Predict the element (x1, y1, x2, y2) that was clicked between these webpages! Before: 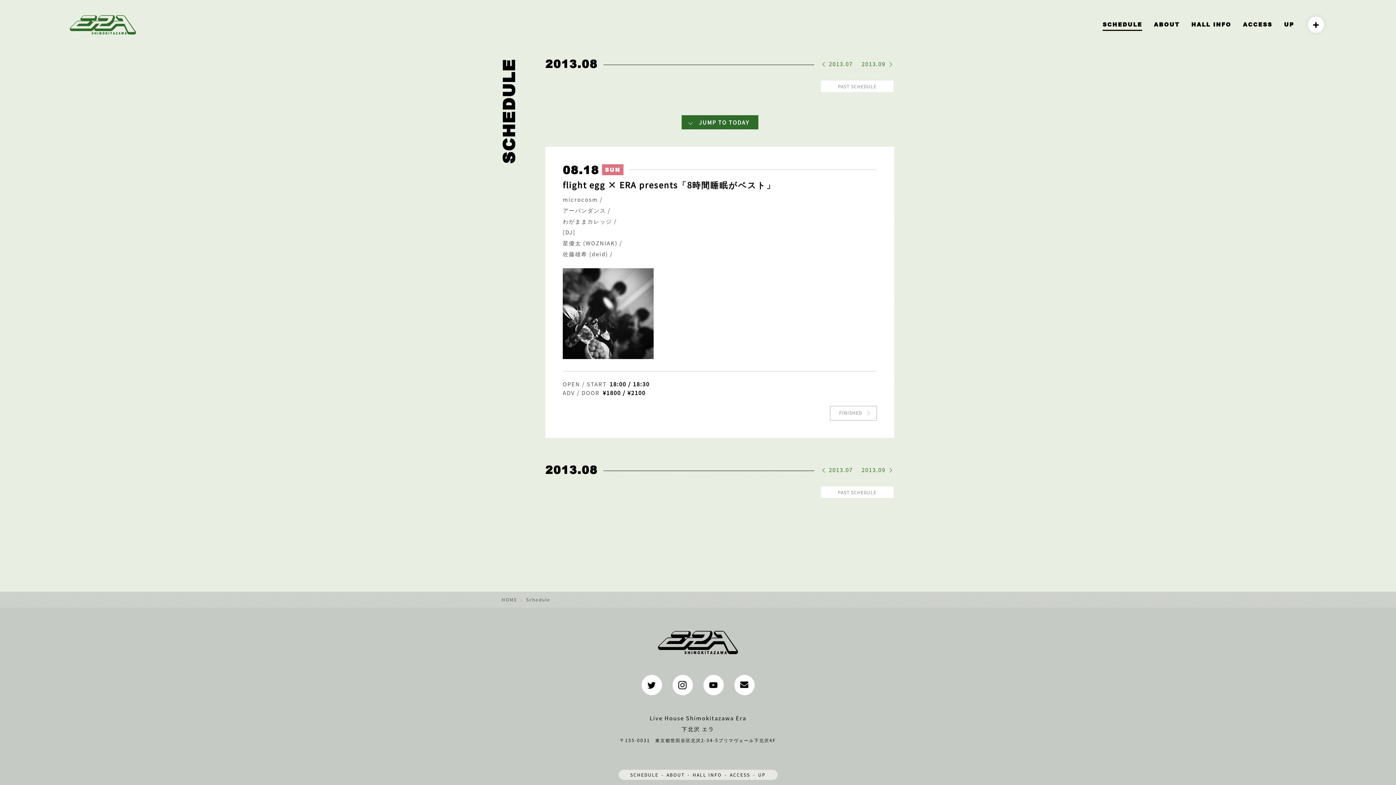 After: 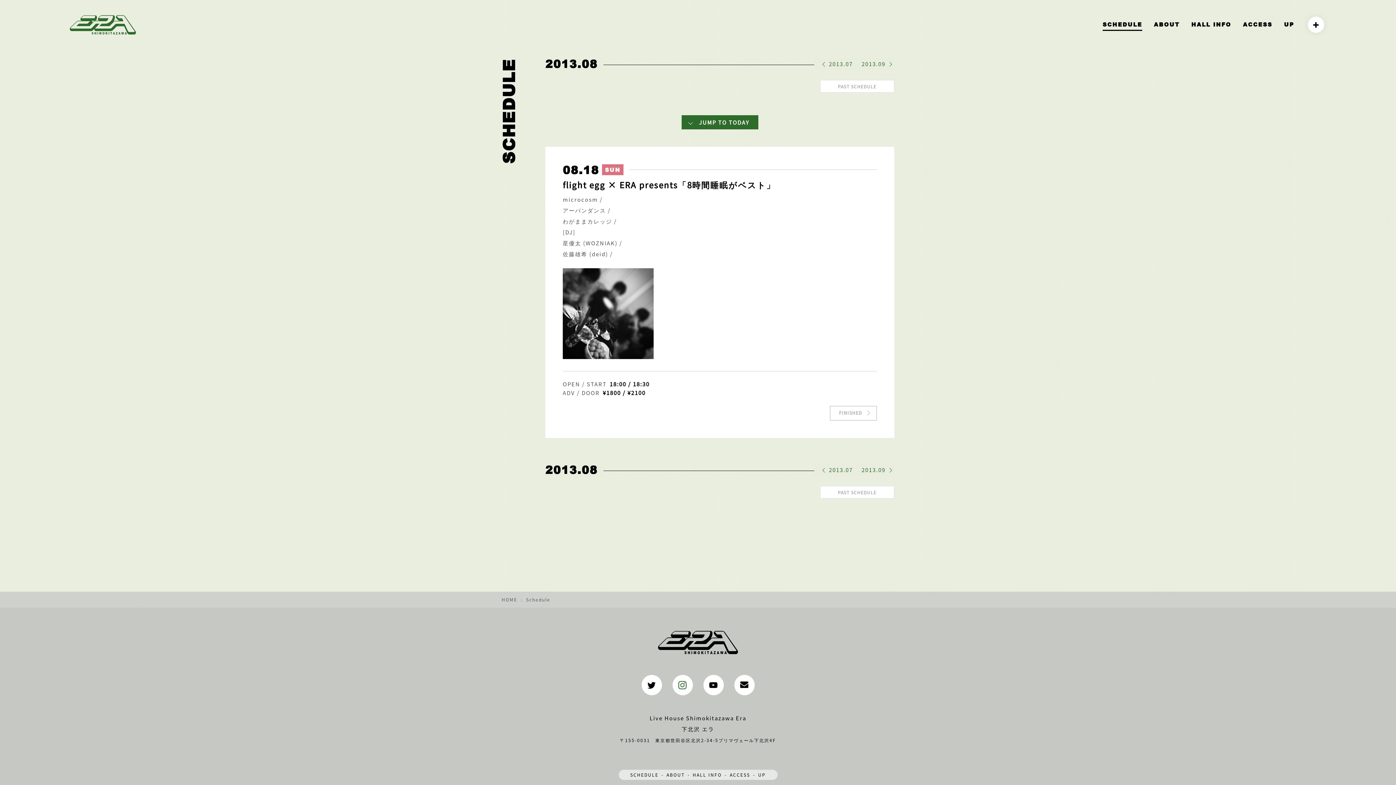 Action: bbox: (672, 675, 692, 695)